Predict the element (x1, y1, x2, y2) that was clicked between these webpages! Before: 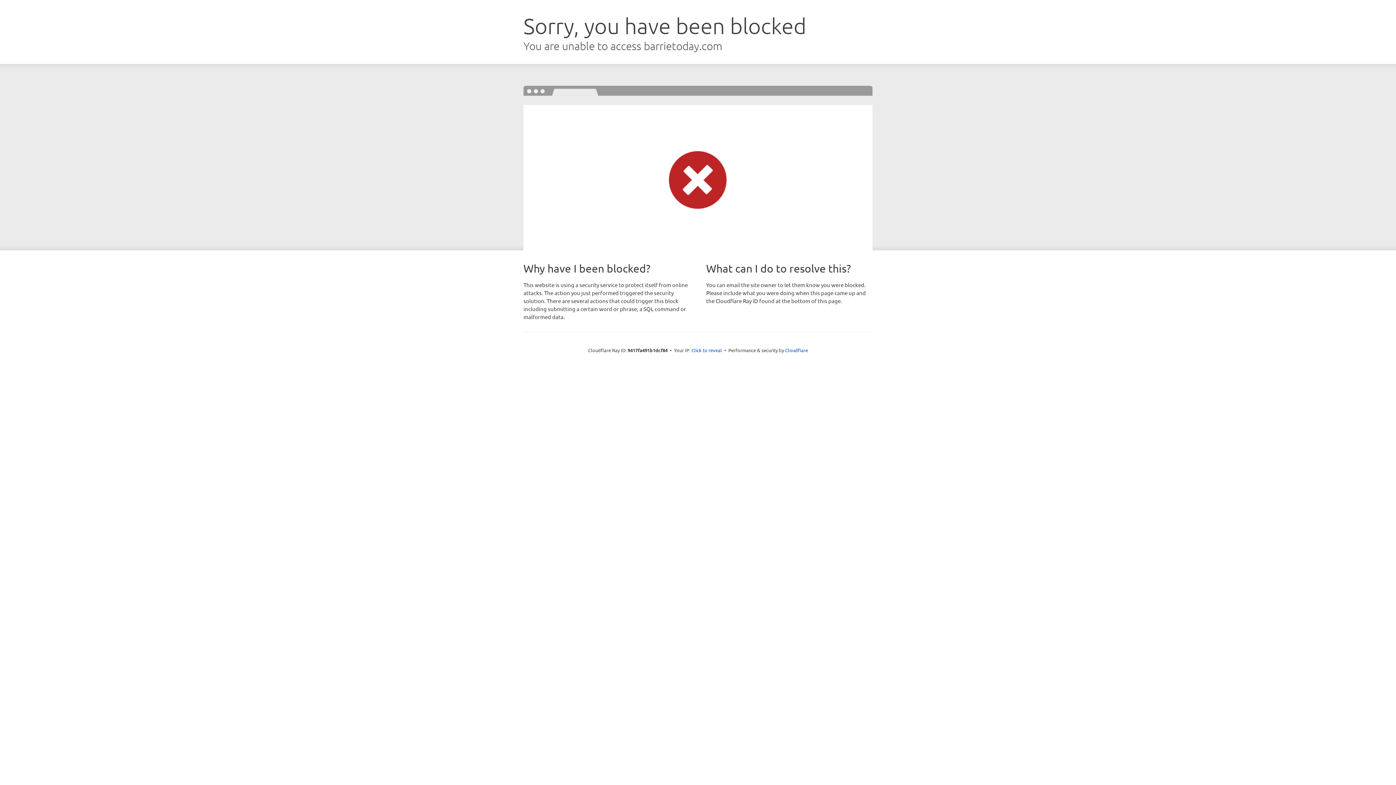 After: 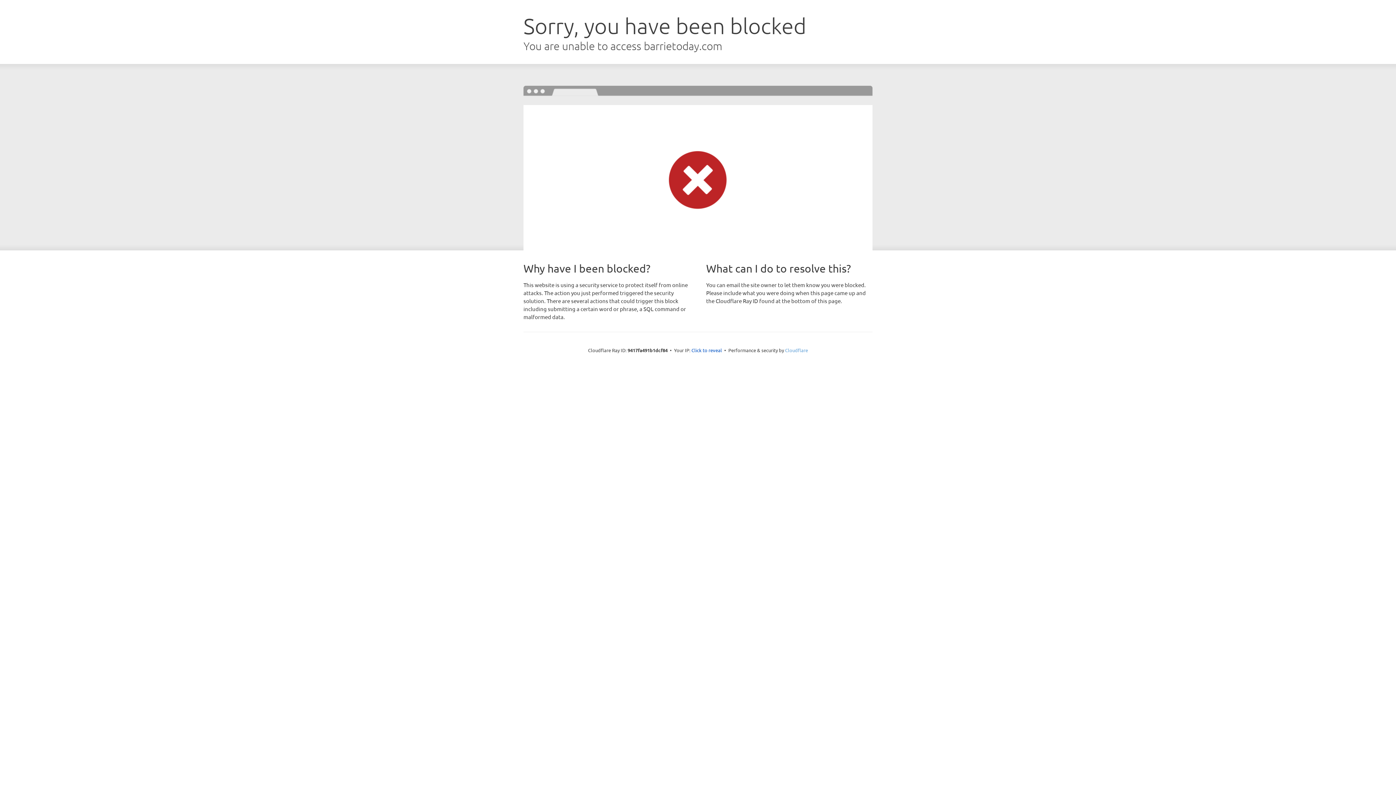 Action: bbox: (785, 347, 808, 353) label: Cloudflare